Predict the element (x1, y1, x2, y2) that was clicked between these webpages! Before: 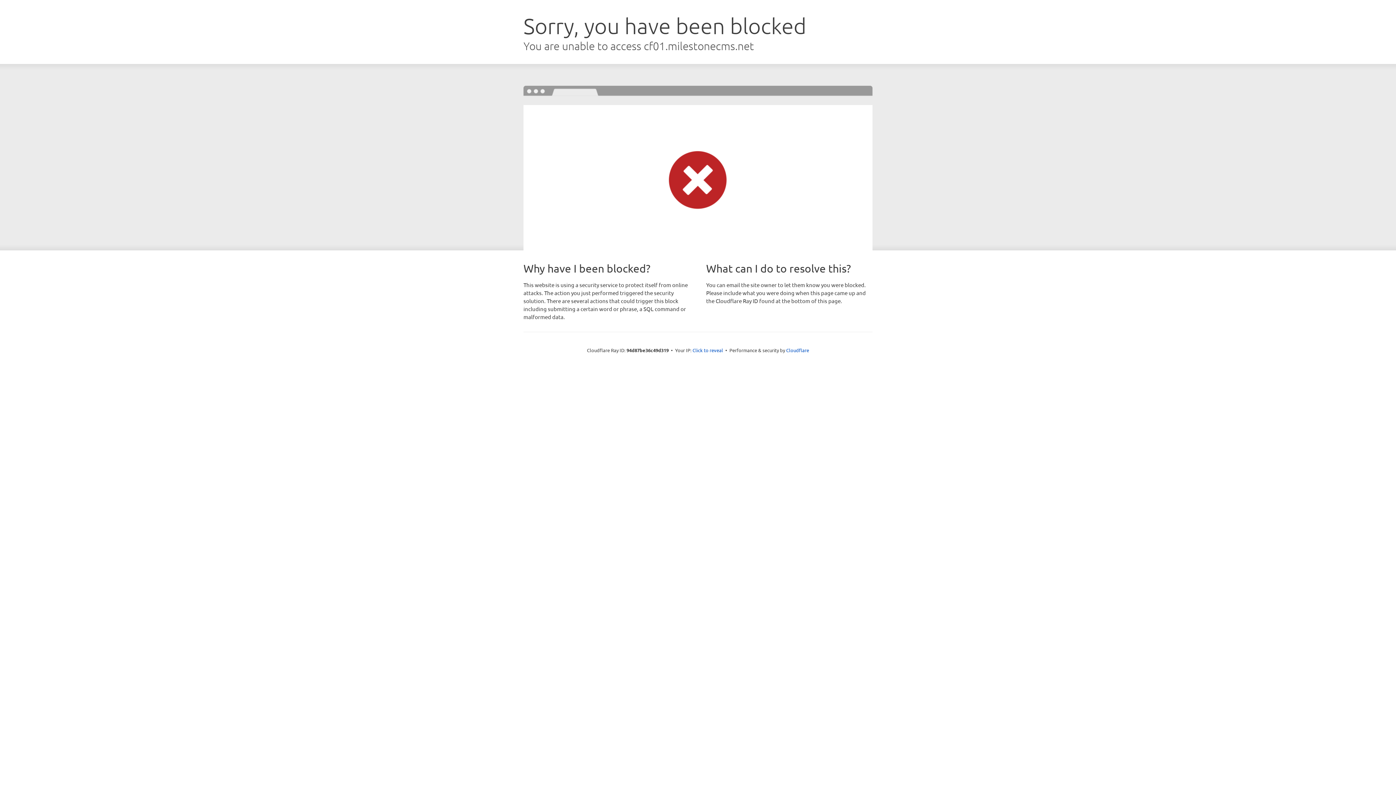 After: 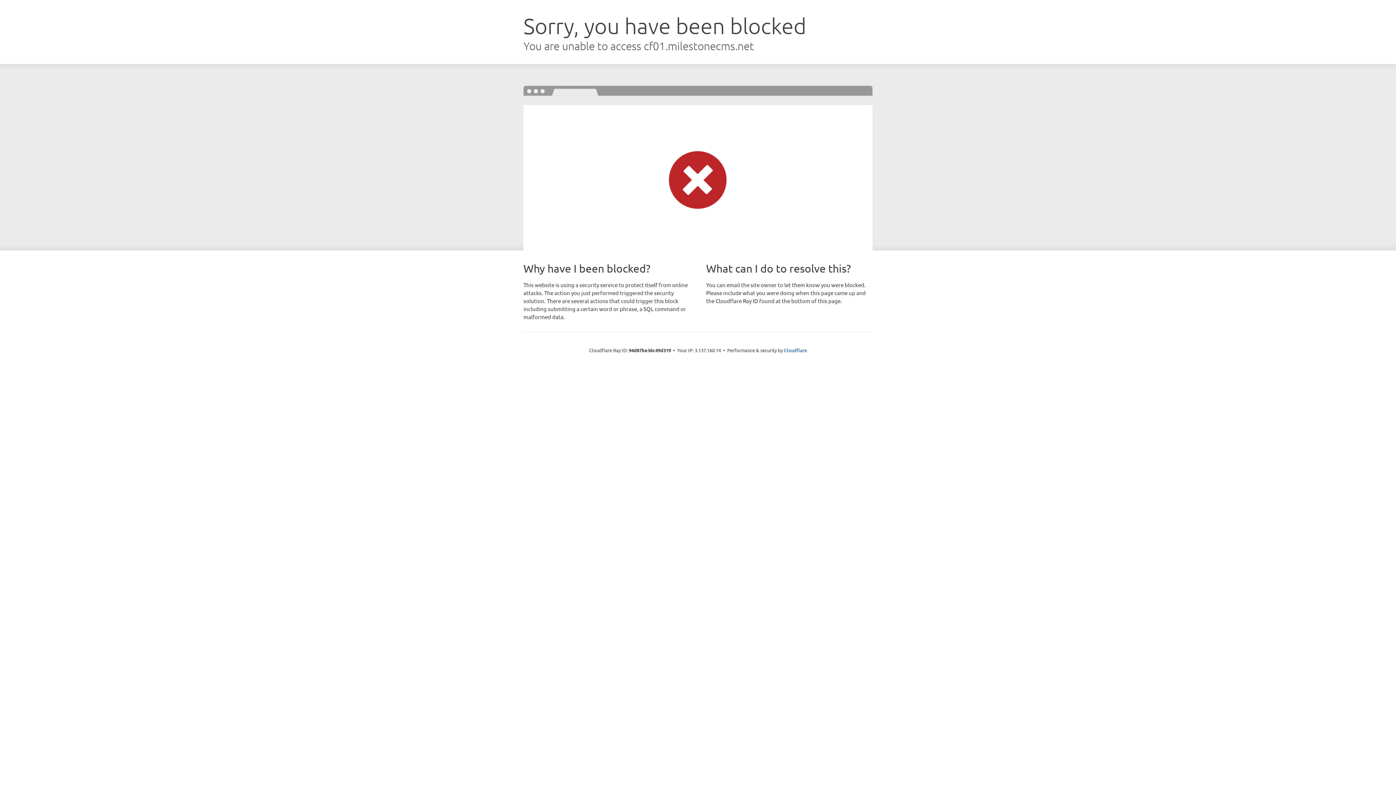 Action: bbox: (692, 346, 723, 353) label: Click to reveal